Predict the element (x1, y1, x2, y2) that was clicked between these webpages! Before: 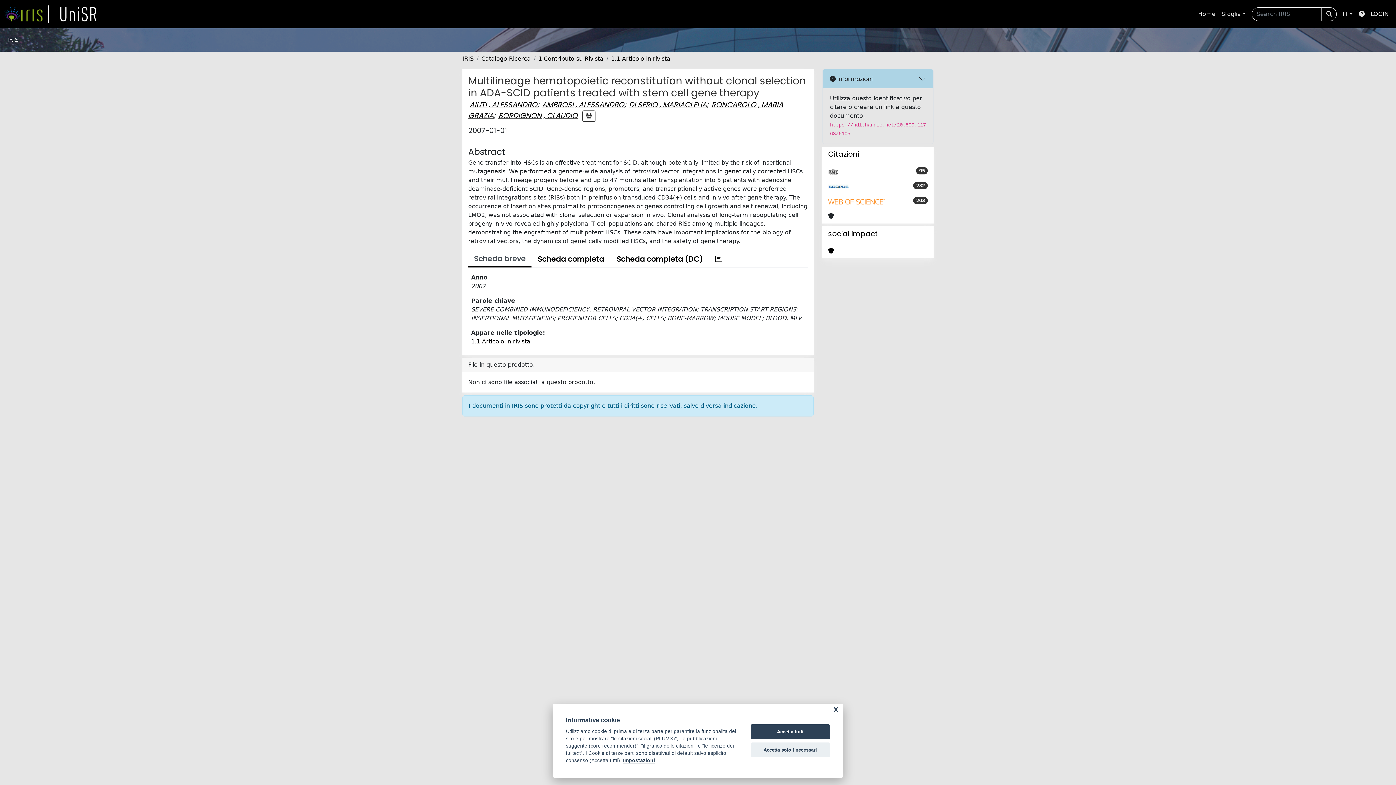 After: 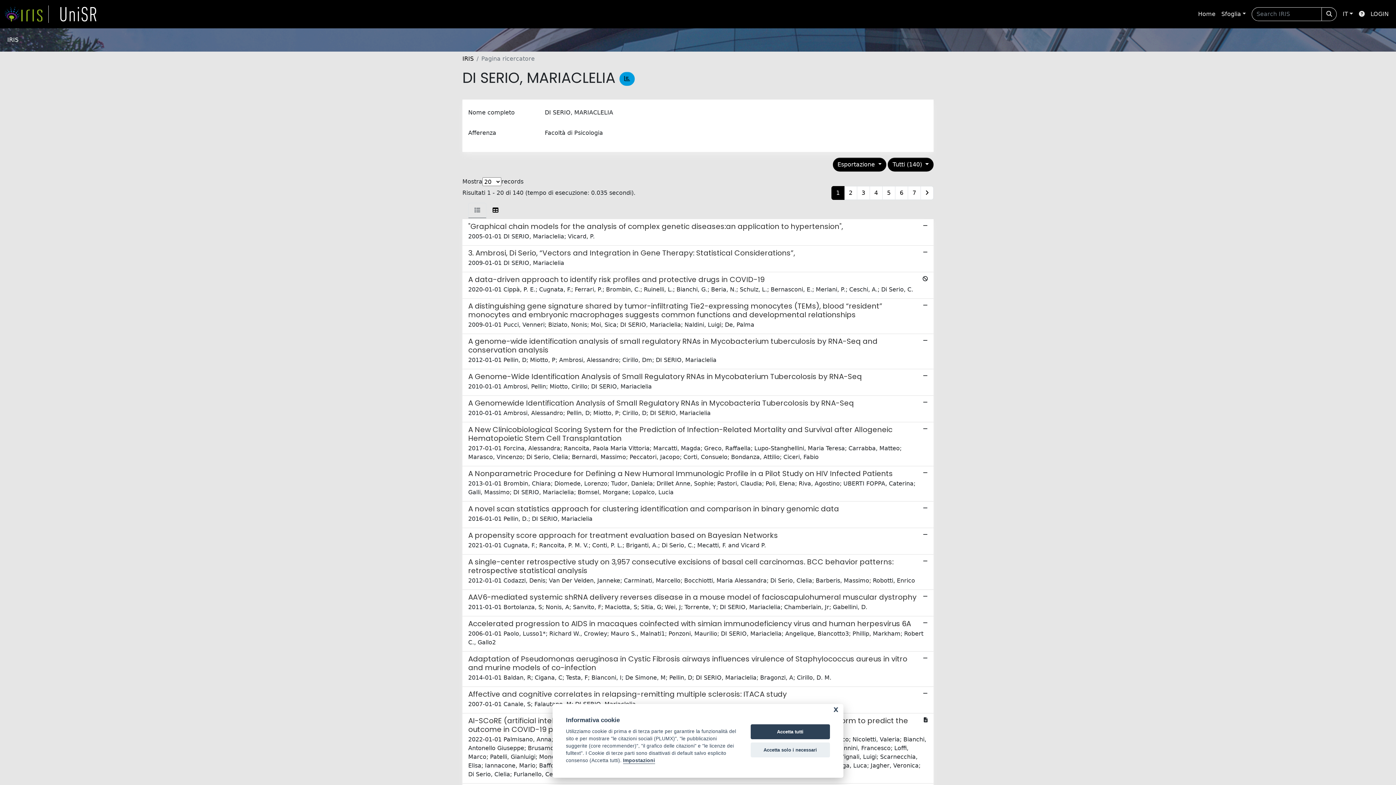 Action: label: DI SERIO , MARIACLELIA bbox: (629, 99, 706, 109)